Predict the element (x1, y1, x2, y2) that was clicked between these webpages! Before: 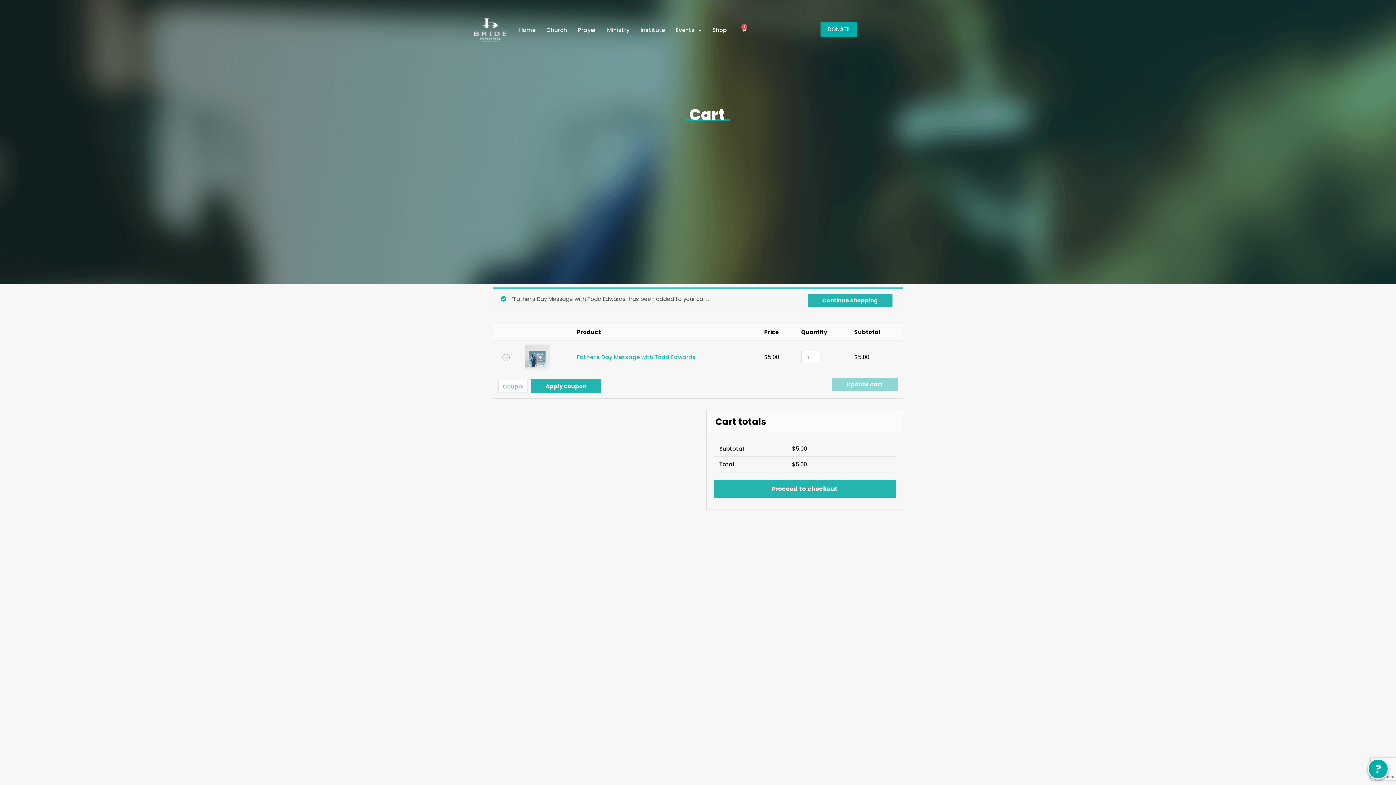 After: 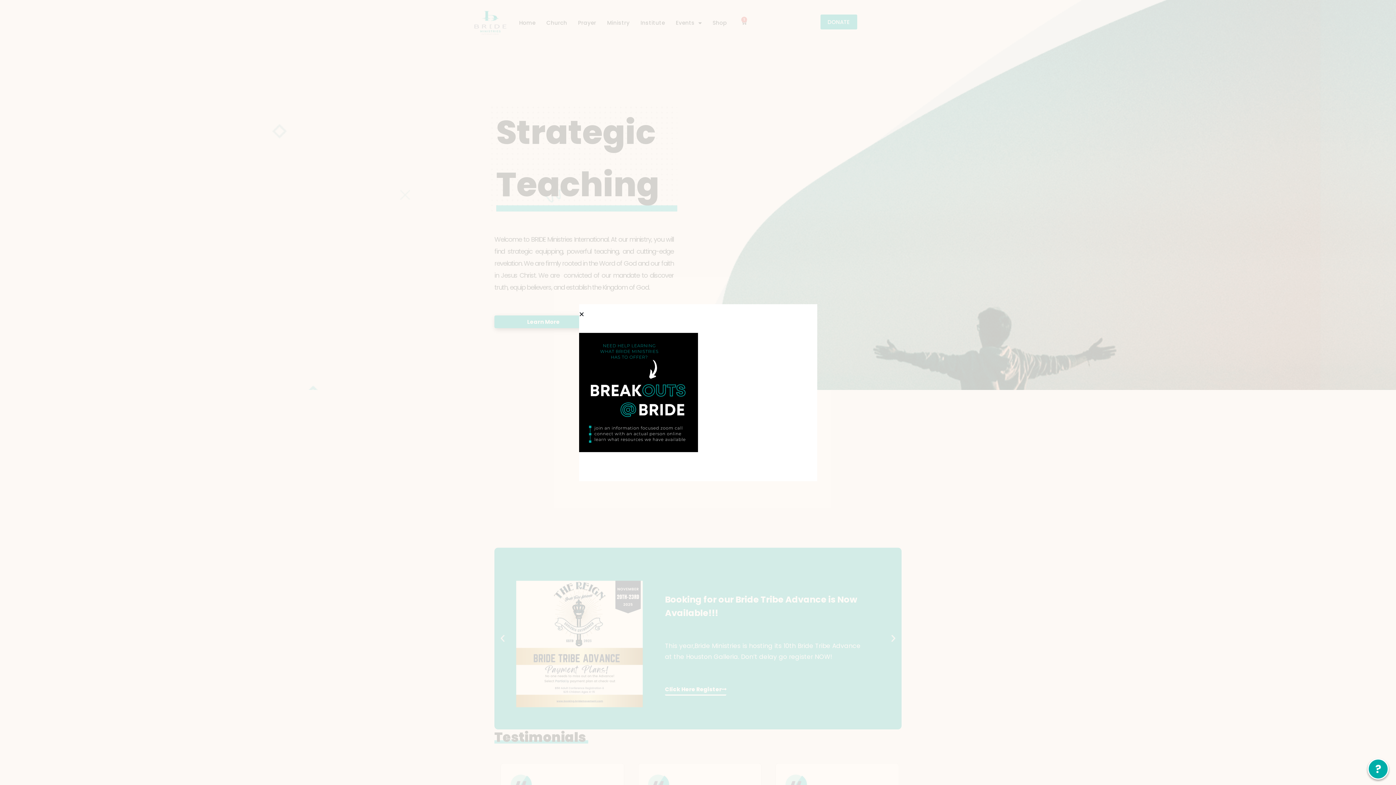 Action: bbox: (513, 21, 541, 38) label: Home